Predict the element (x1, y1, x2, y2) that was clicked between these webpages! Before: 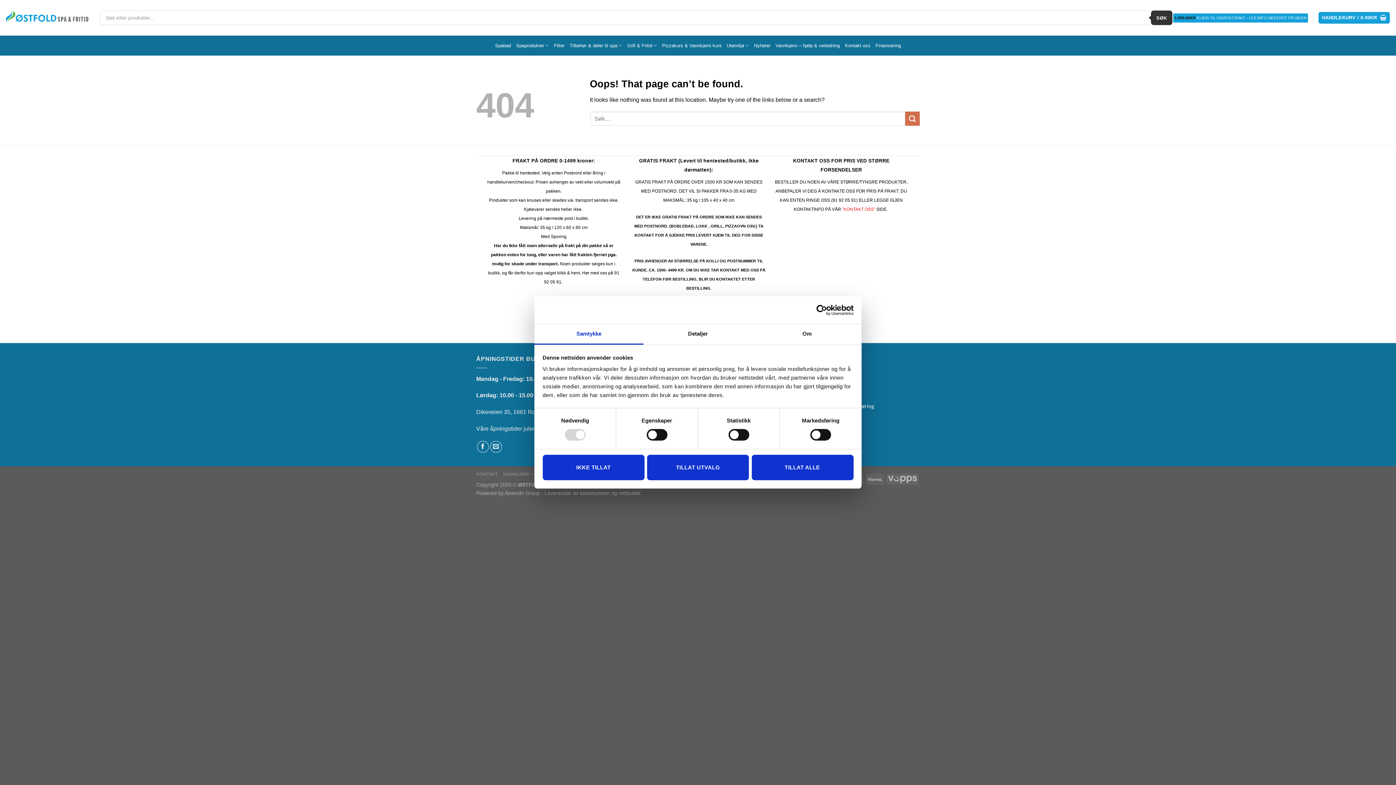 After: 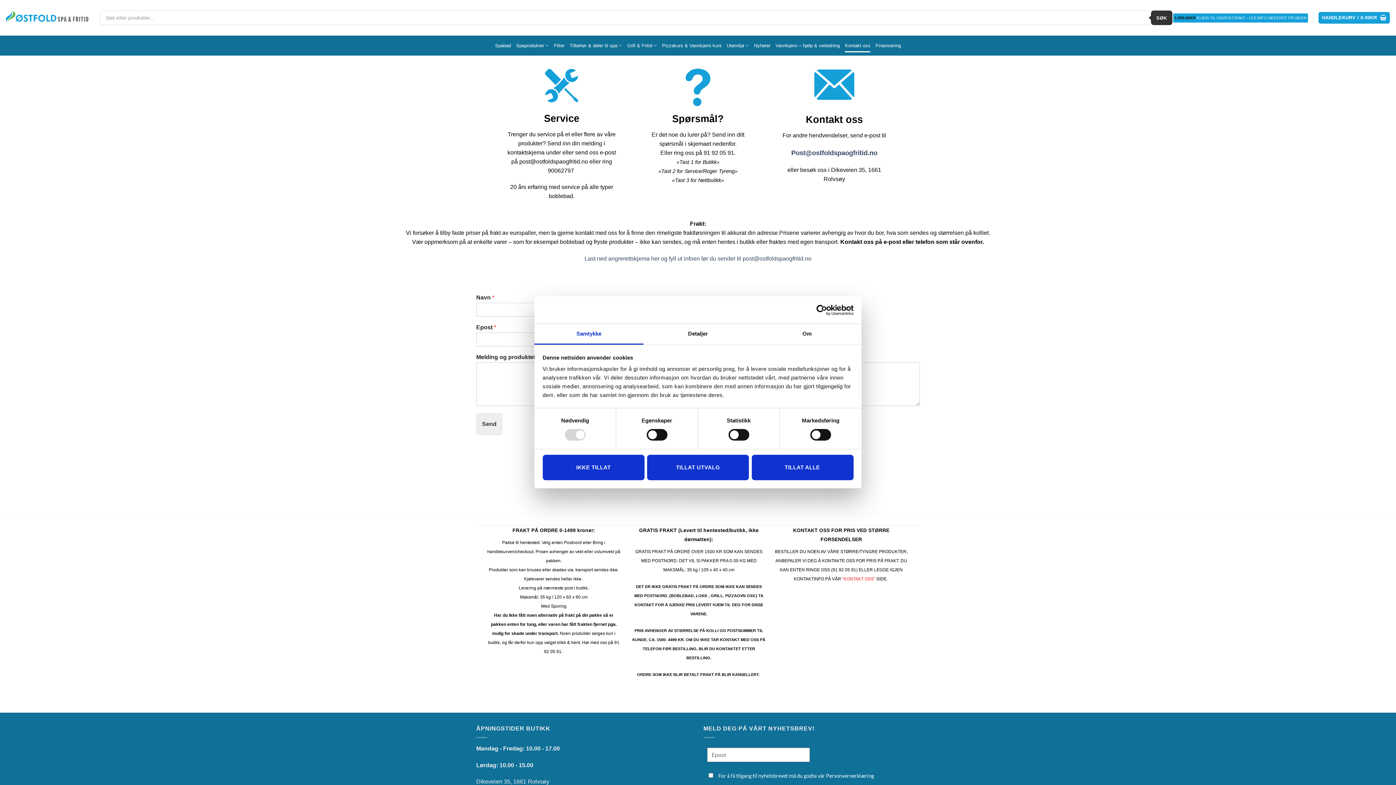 Action: bbox: (842, 206, 875, 212) label: "KONTAKT OSS"